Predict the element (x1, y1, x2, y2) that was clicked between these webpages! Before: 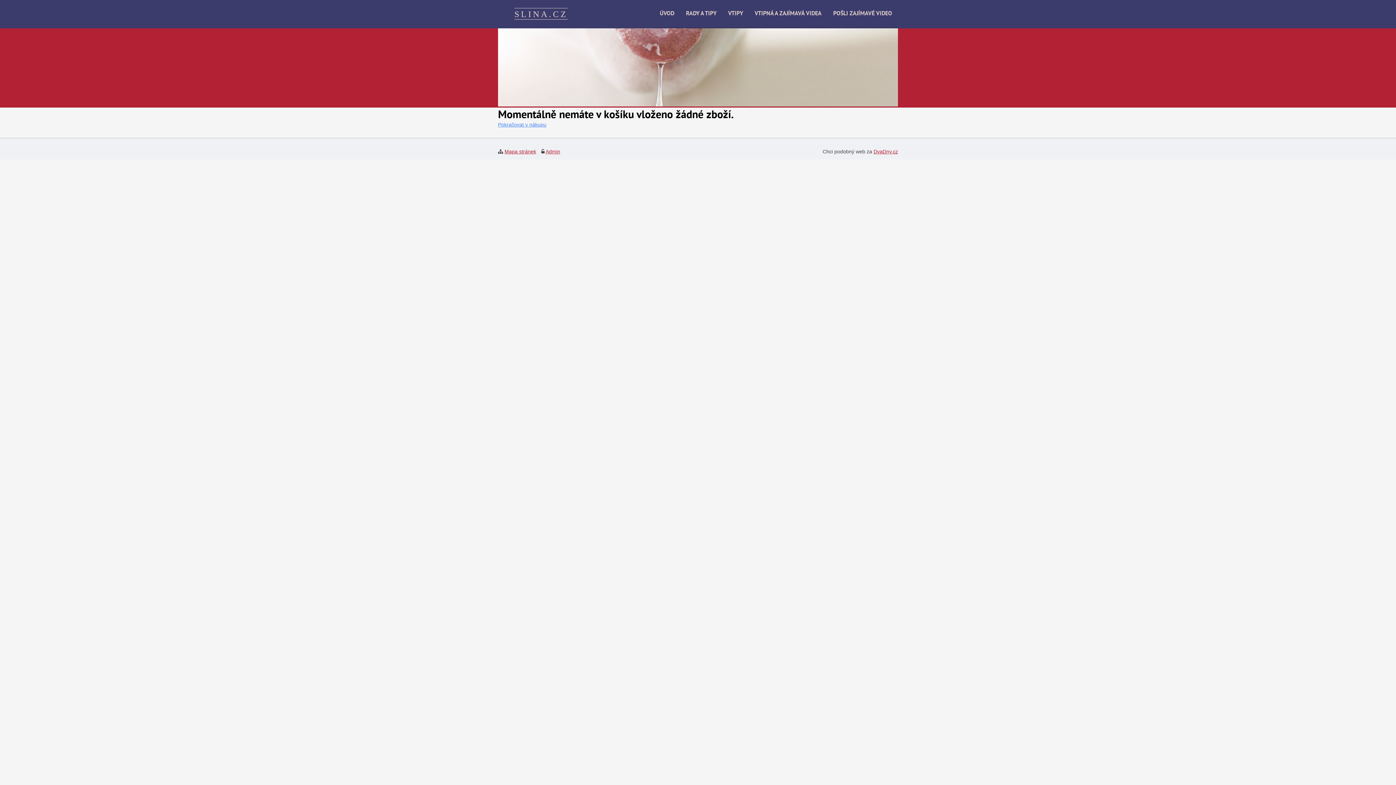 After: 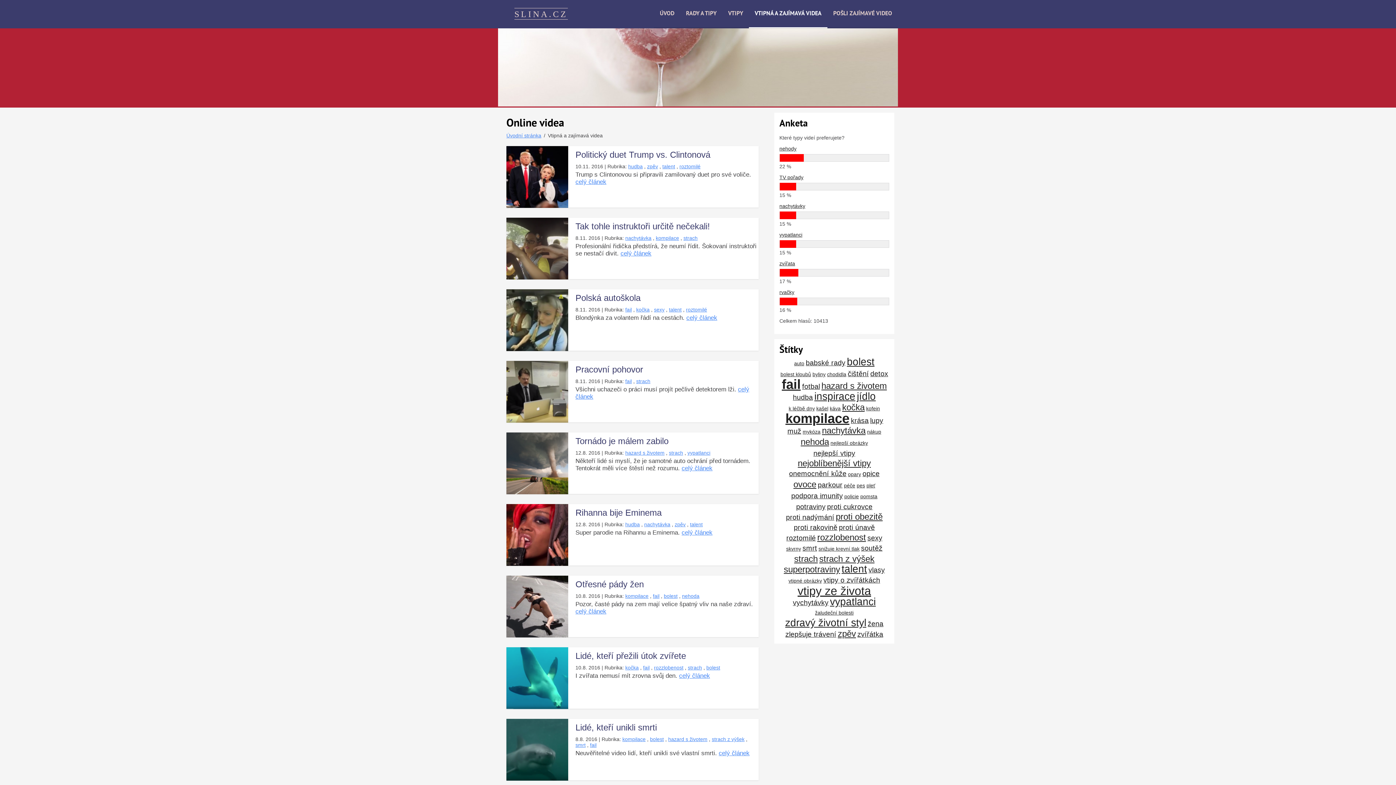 Action: label: VTIPNÁ A ZAJÍMAVÁ VIDEA bbox: (749, 0, 827, 27)